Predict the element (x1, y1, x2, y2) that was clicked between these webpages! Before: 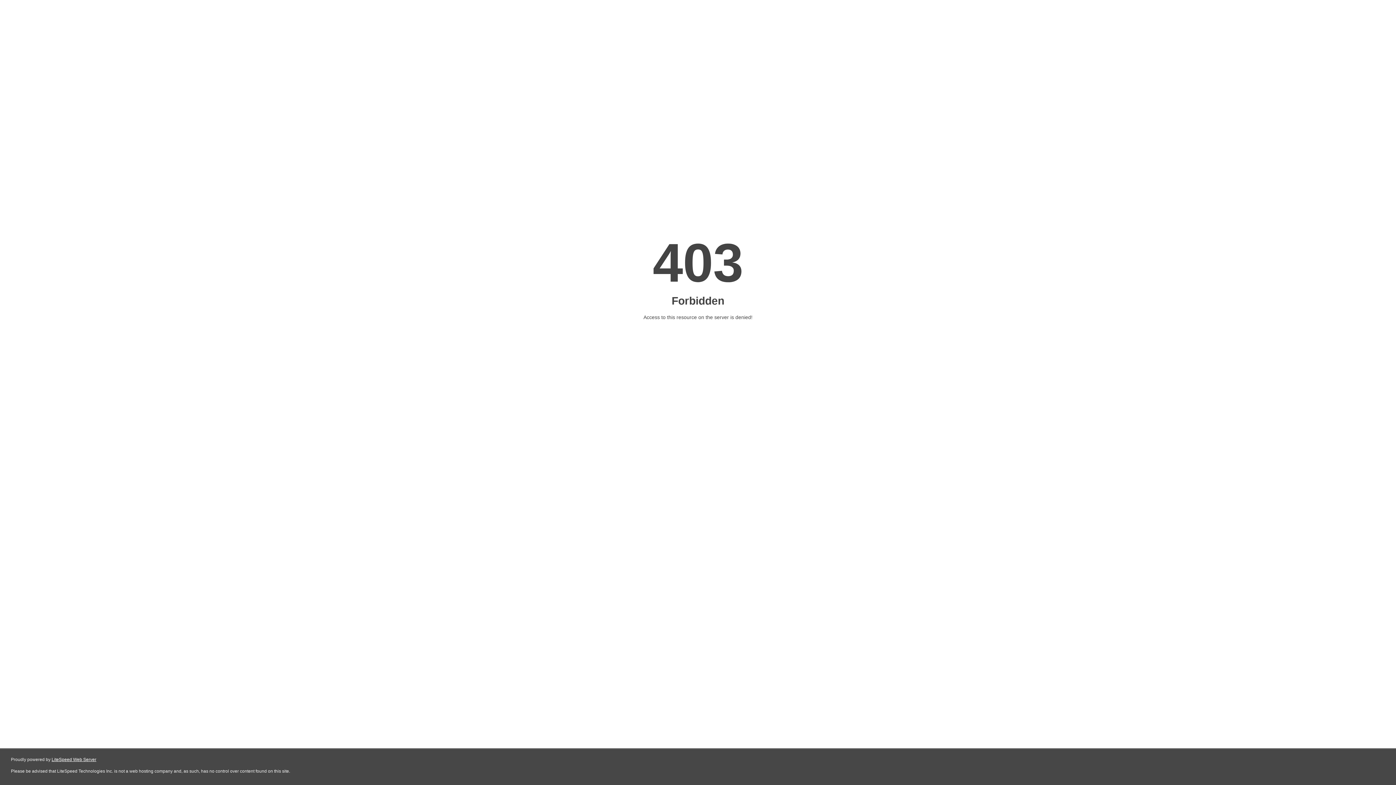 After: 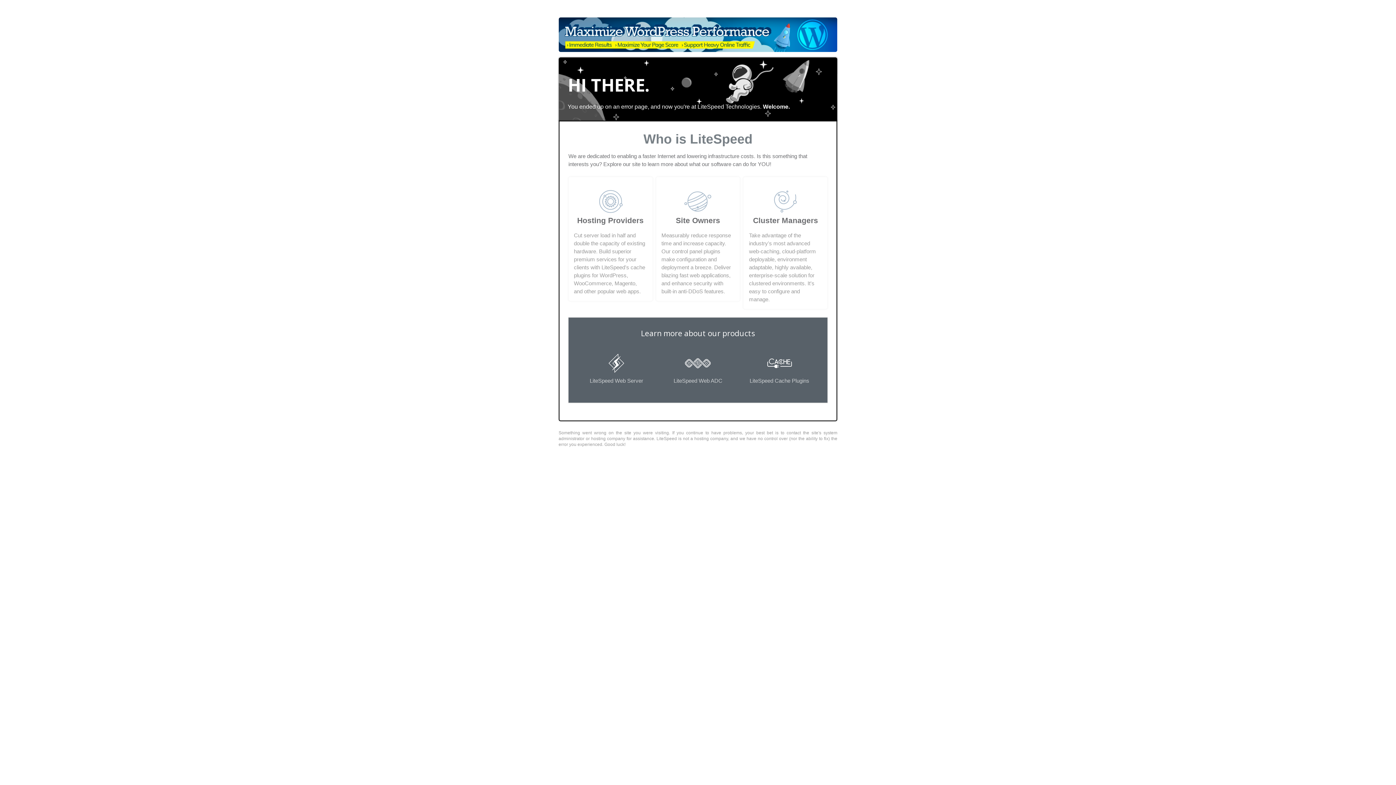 Action: label: LiteSpeed Web Server bbox: (51, 757, 96, 762)